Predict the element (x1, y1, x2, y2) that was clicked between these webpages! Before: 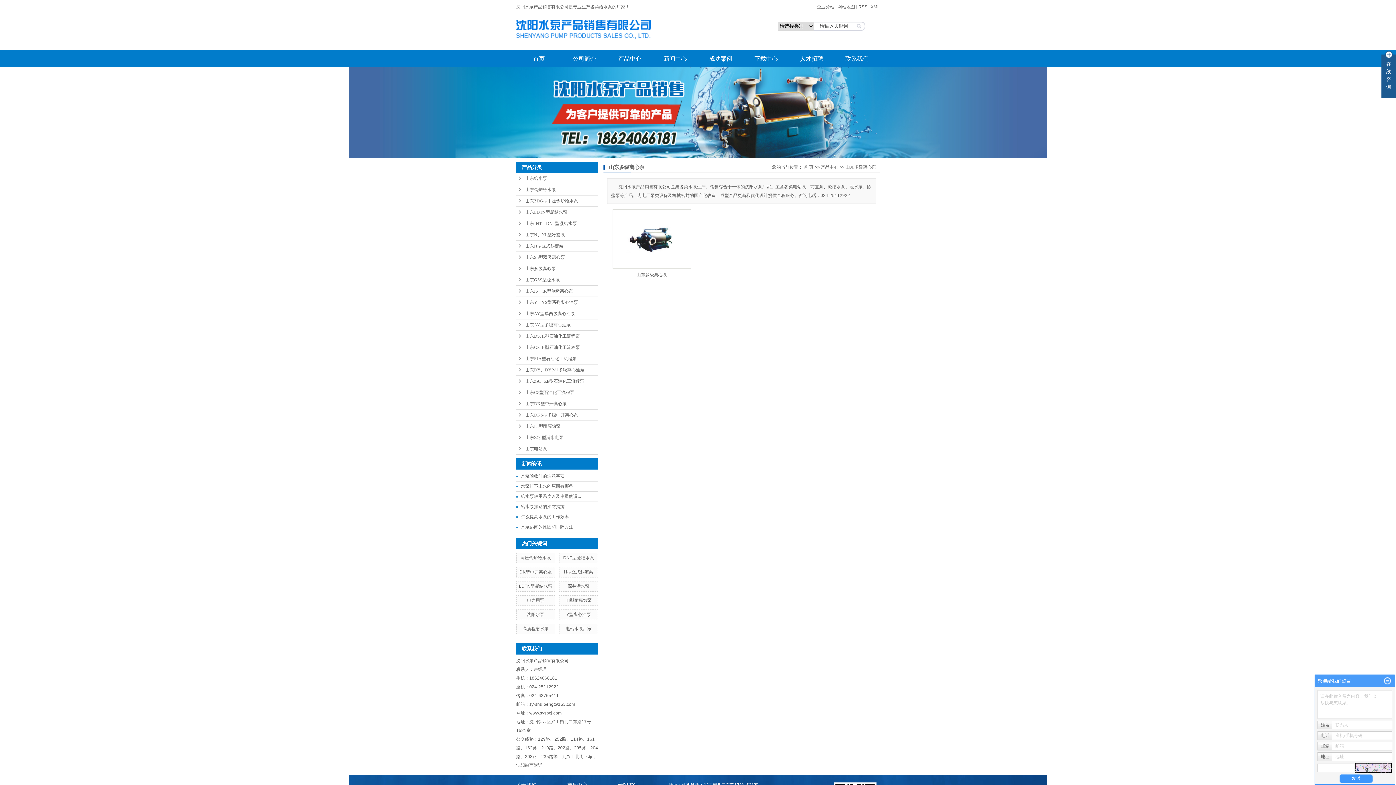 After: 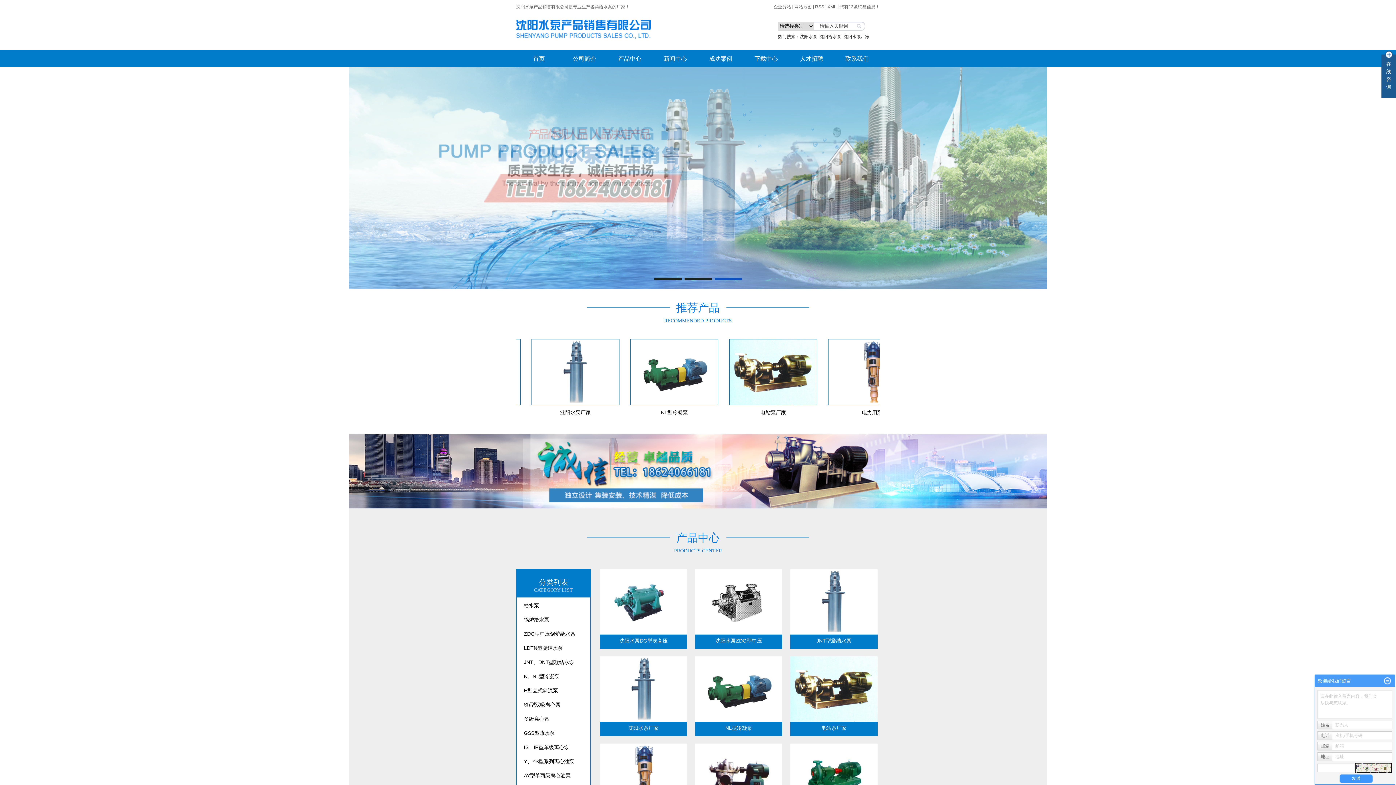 Action: bbox: (516, 26, 650, 31)